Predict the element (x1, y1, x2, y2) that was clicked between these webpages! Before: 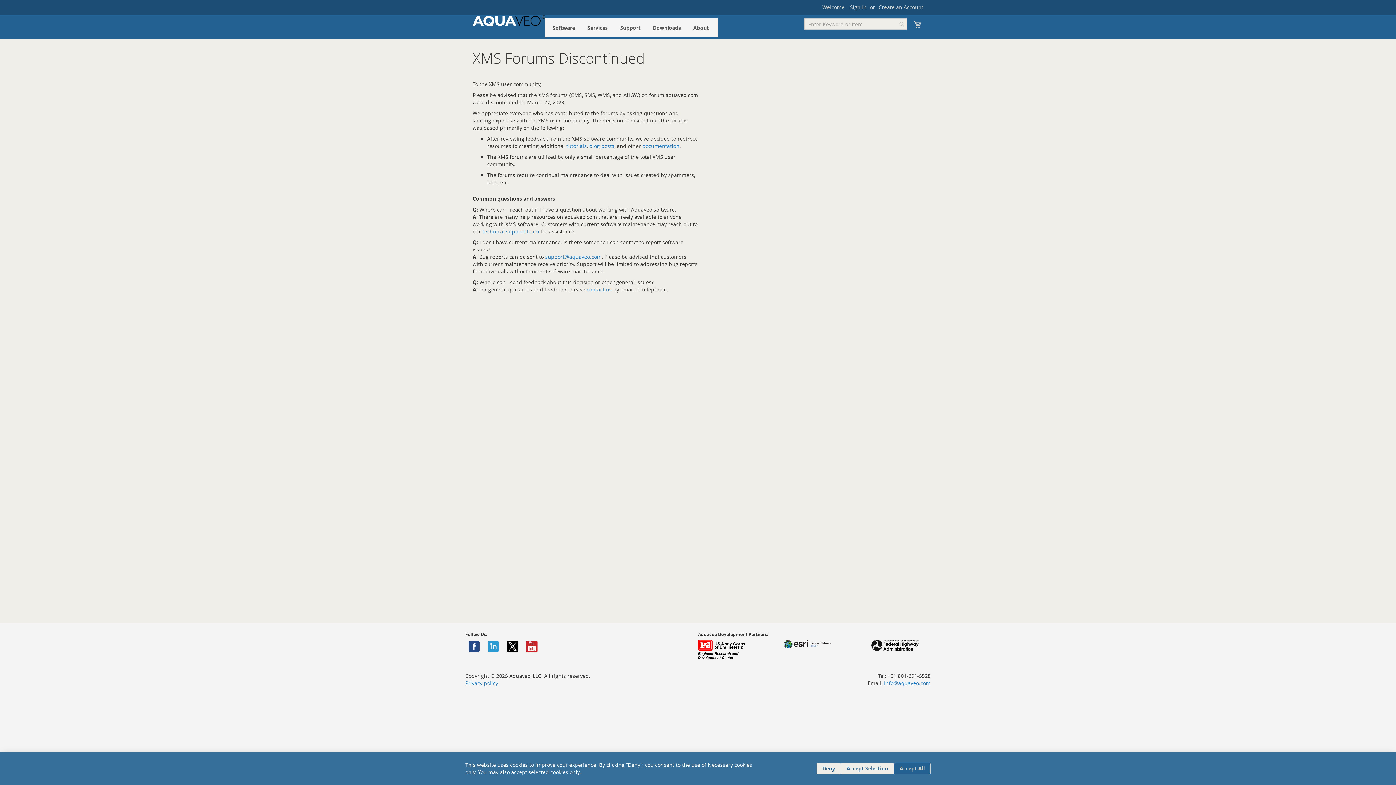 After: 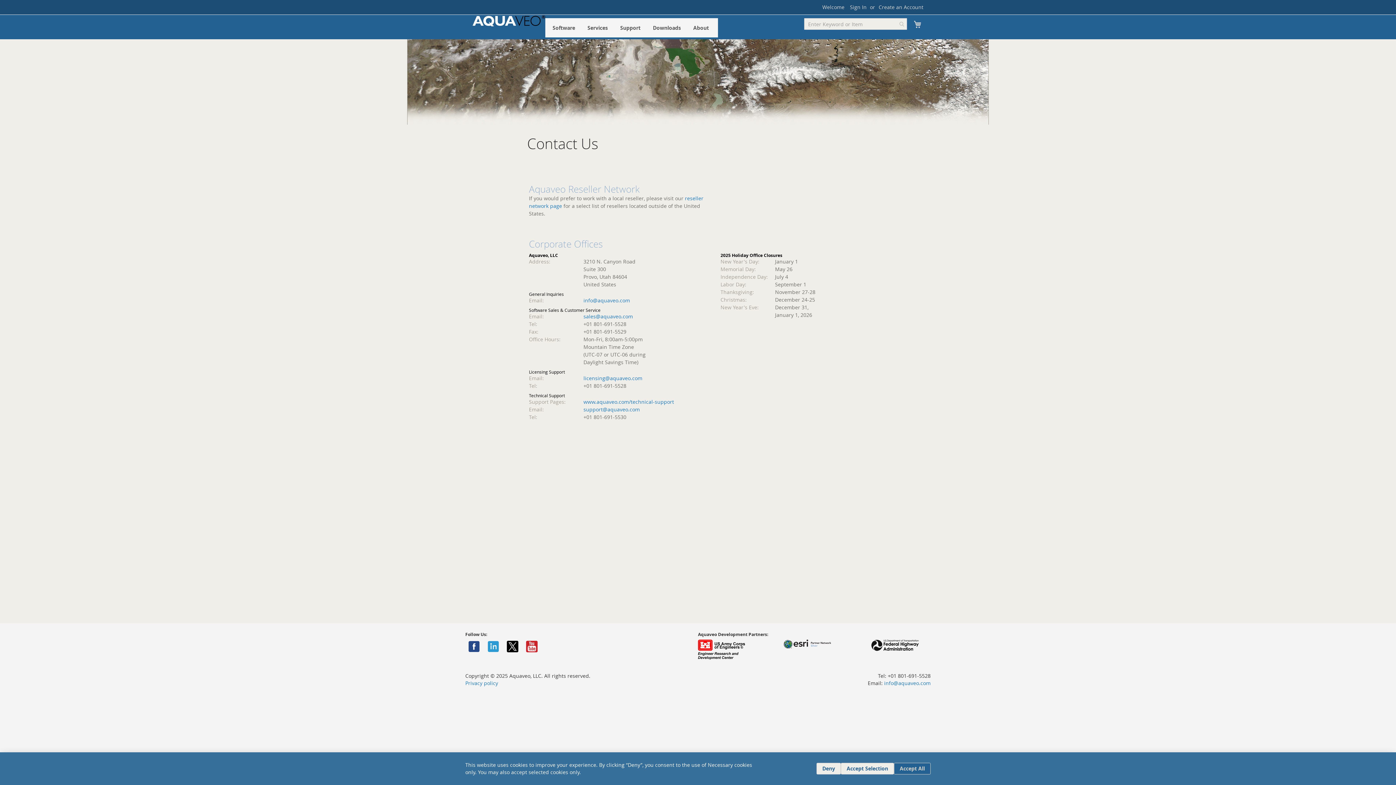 Action: label: contact us bbox: (586, 286, 612, 293)